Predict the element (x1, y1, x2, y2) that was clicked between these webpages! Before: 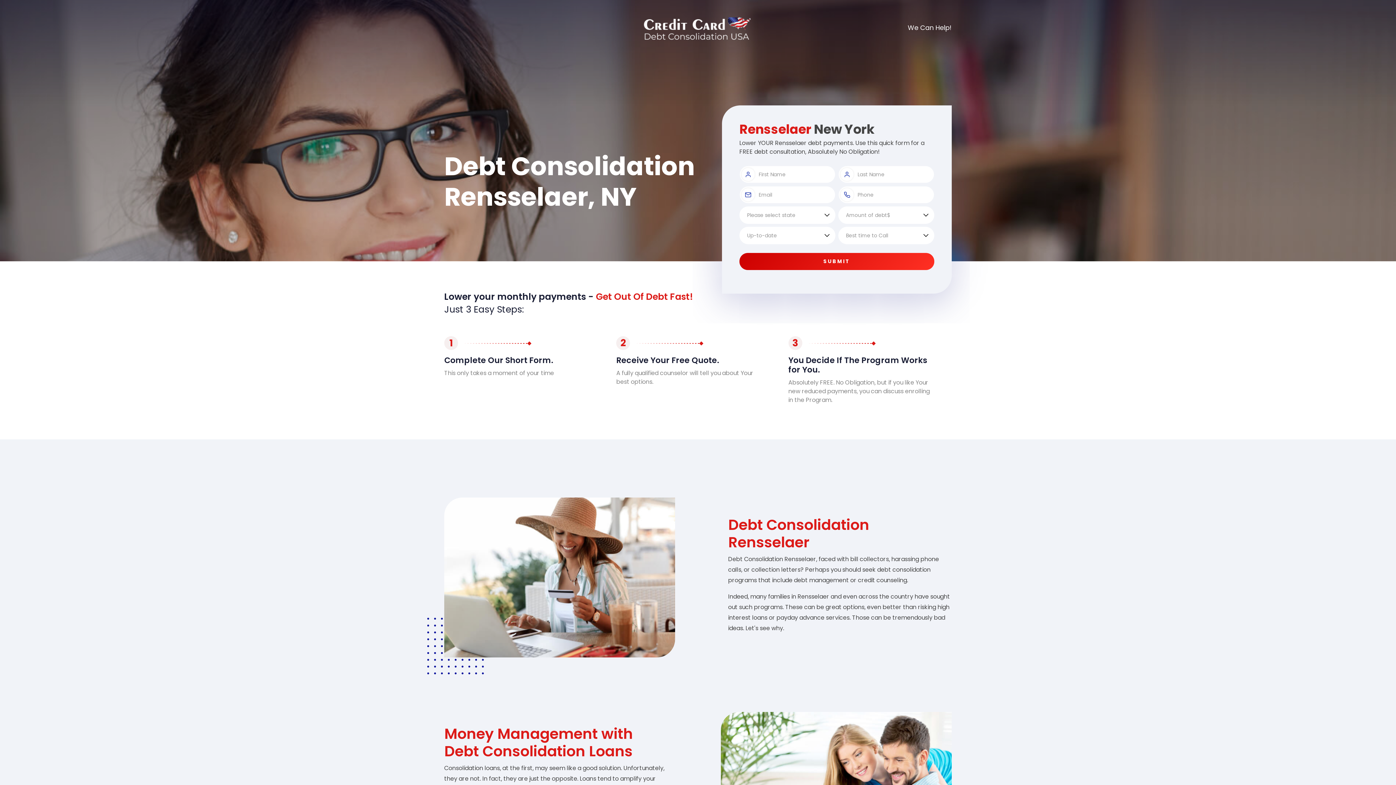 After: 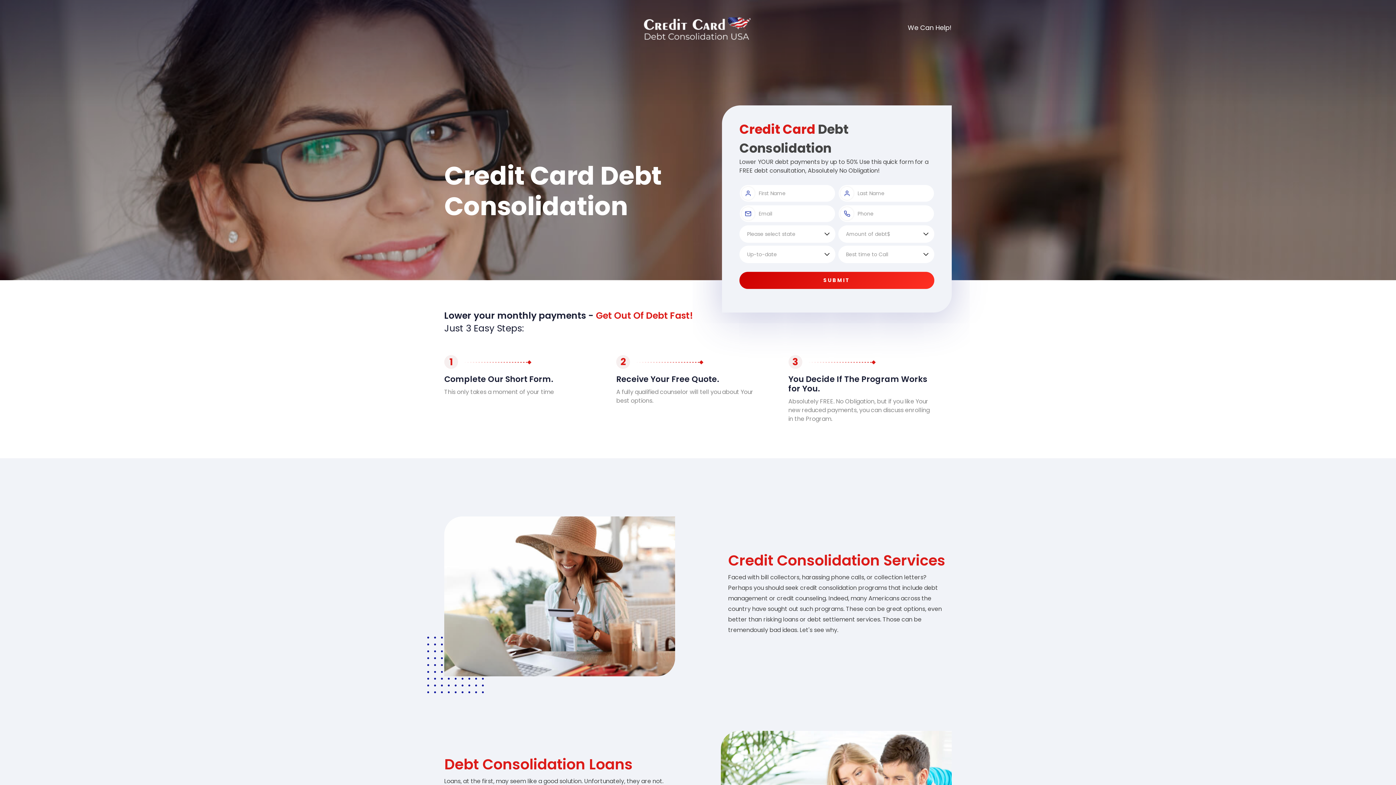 Action: bbox: (644, 24, 752, 32)